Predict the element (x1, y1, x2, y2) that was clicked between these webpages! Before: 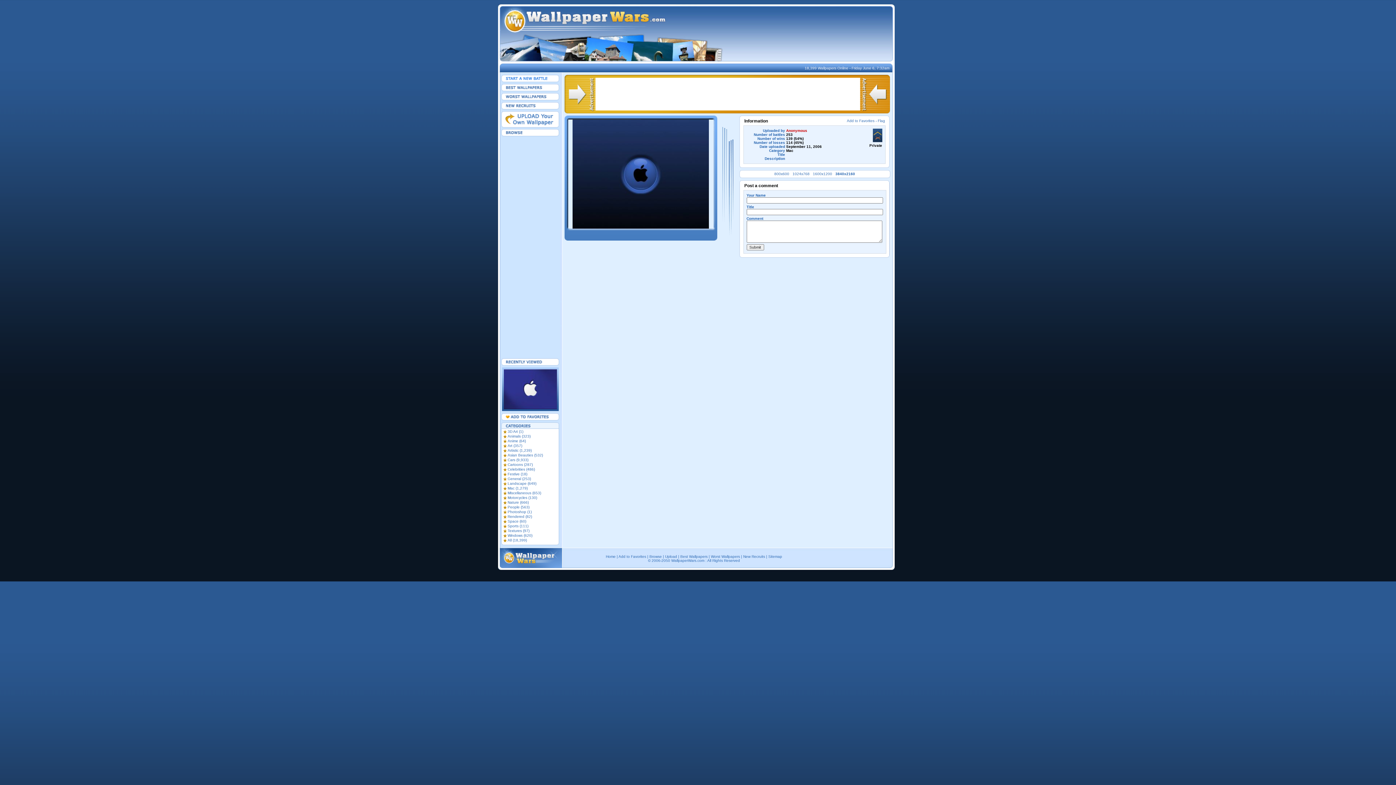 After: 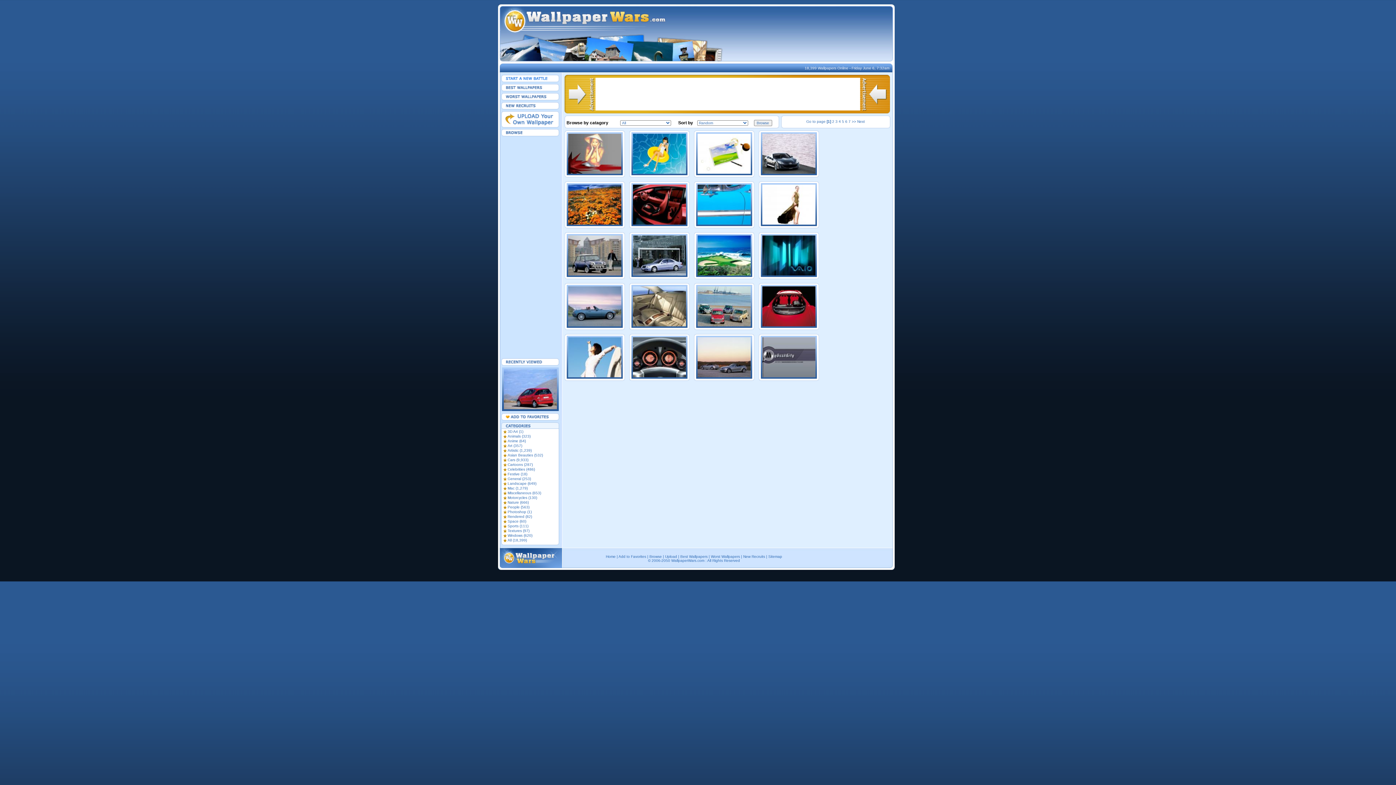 Action: bbox: (649, 554, 662, 558) label: Browse